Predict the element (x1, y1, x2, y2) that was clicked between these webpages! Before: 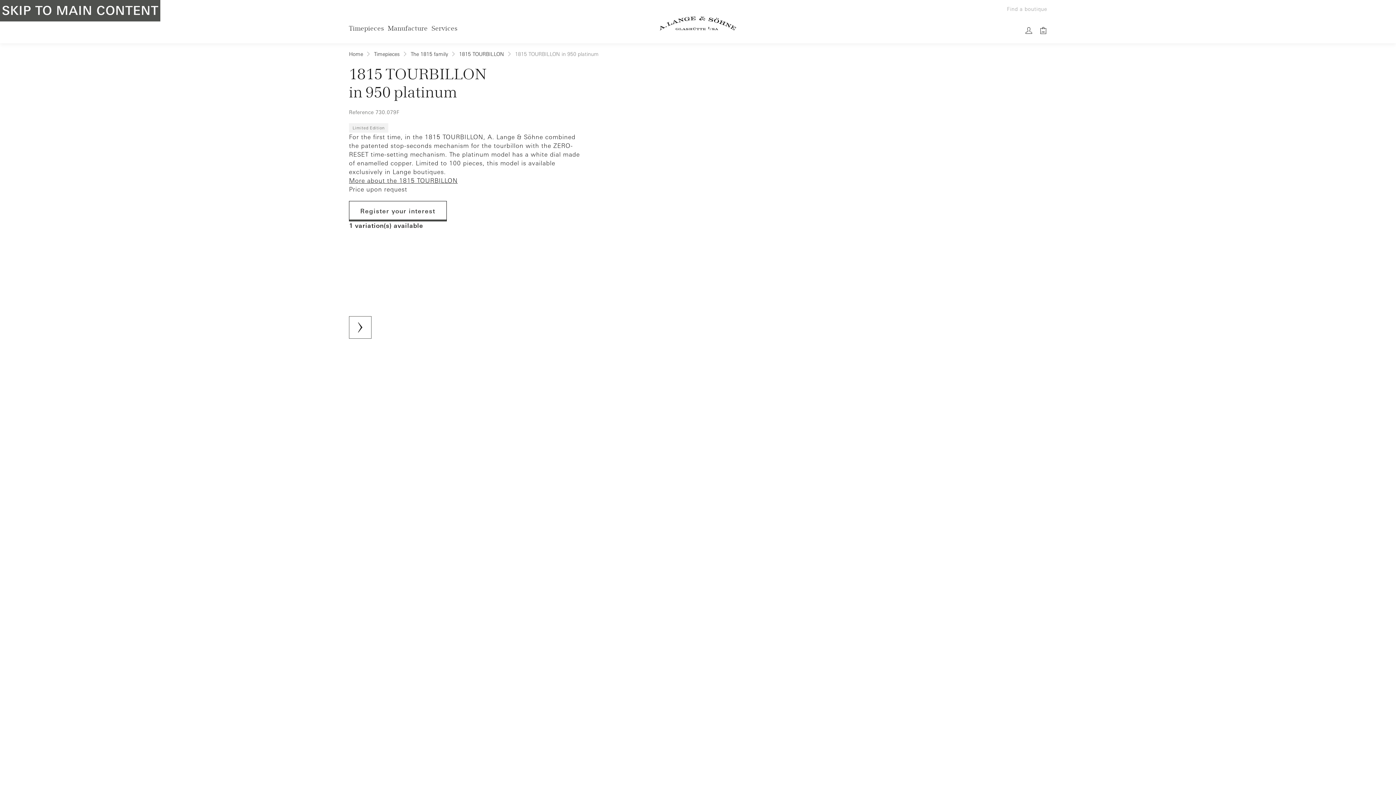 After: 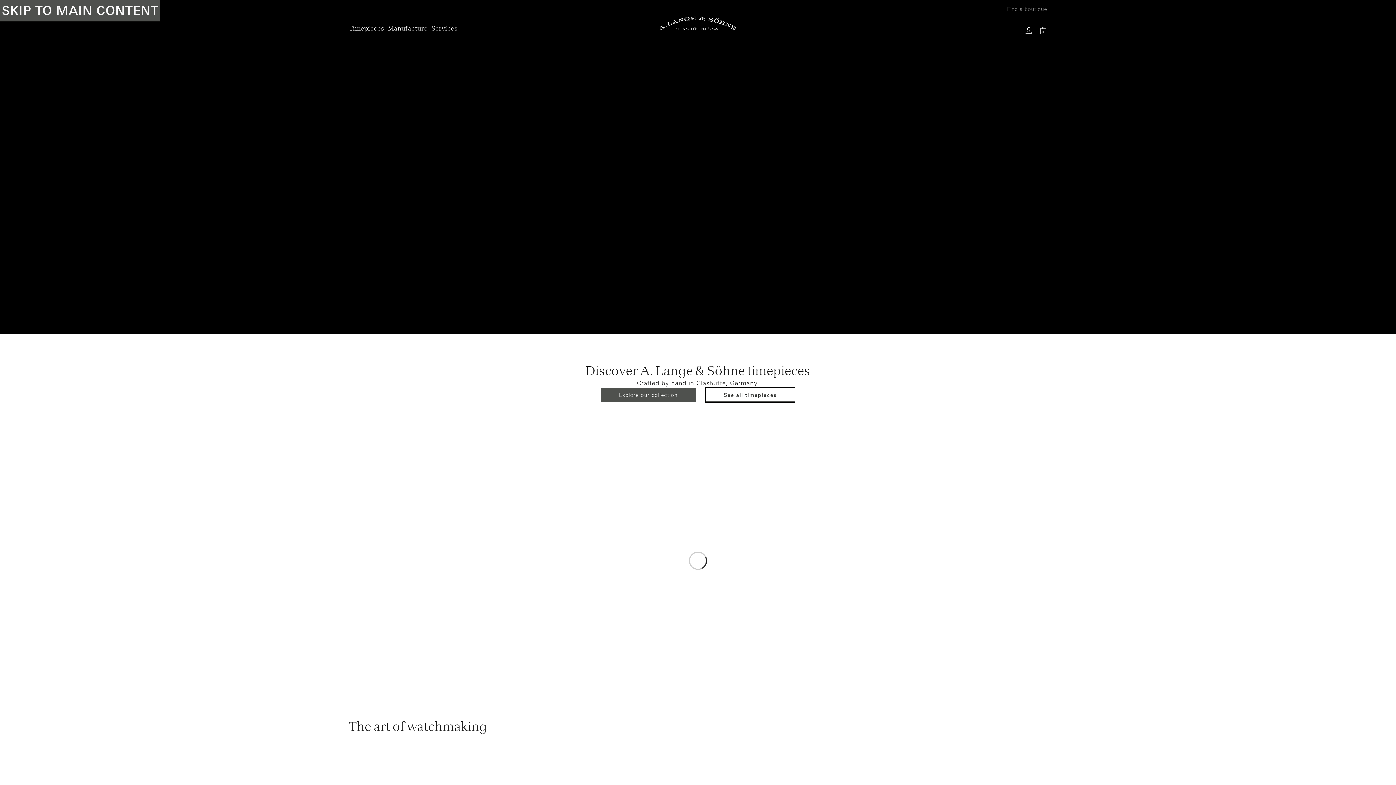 Action: label: Home bbox: (349, 51, 363, 57)